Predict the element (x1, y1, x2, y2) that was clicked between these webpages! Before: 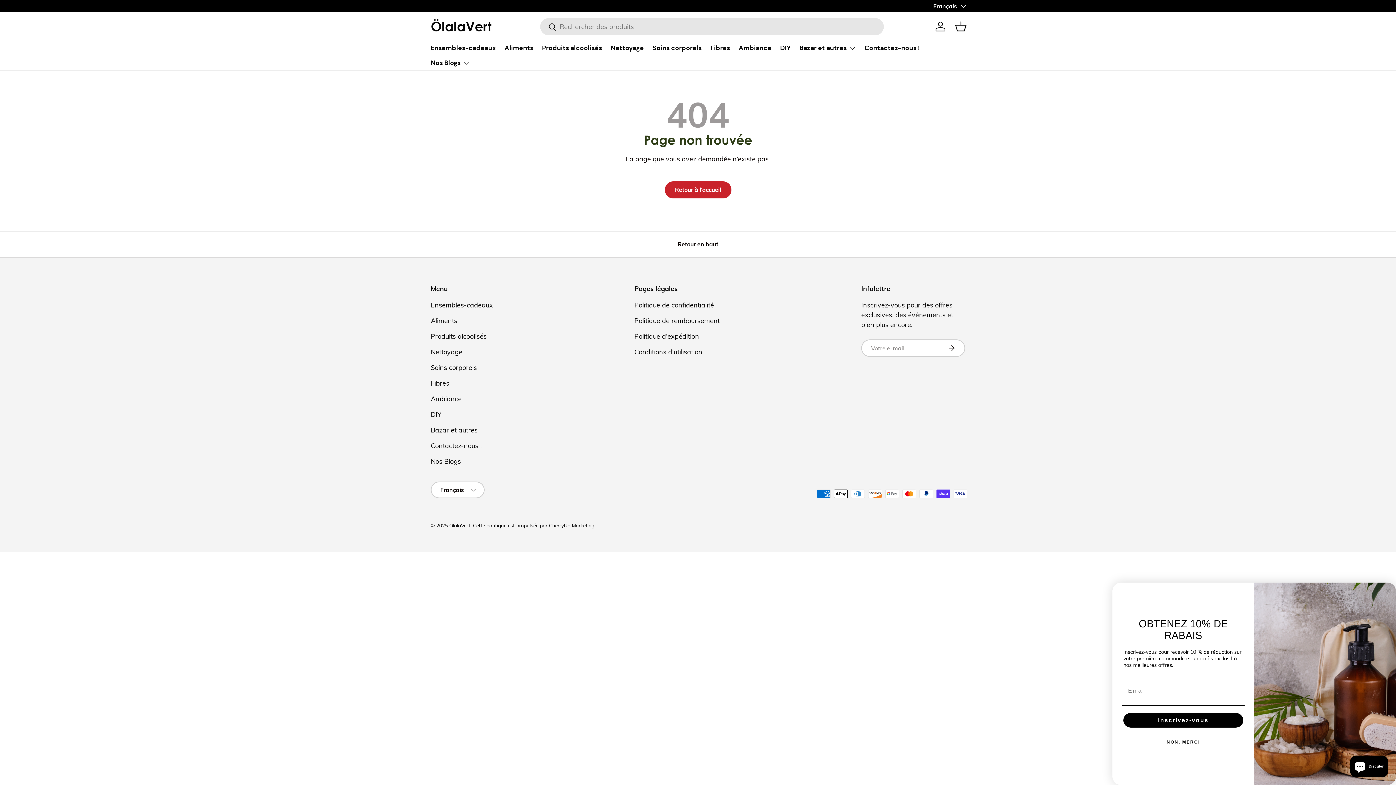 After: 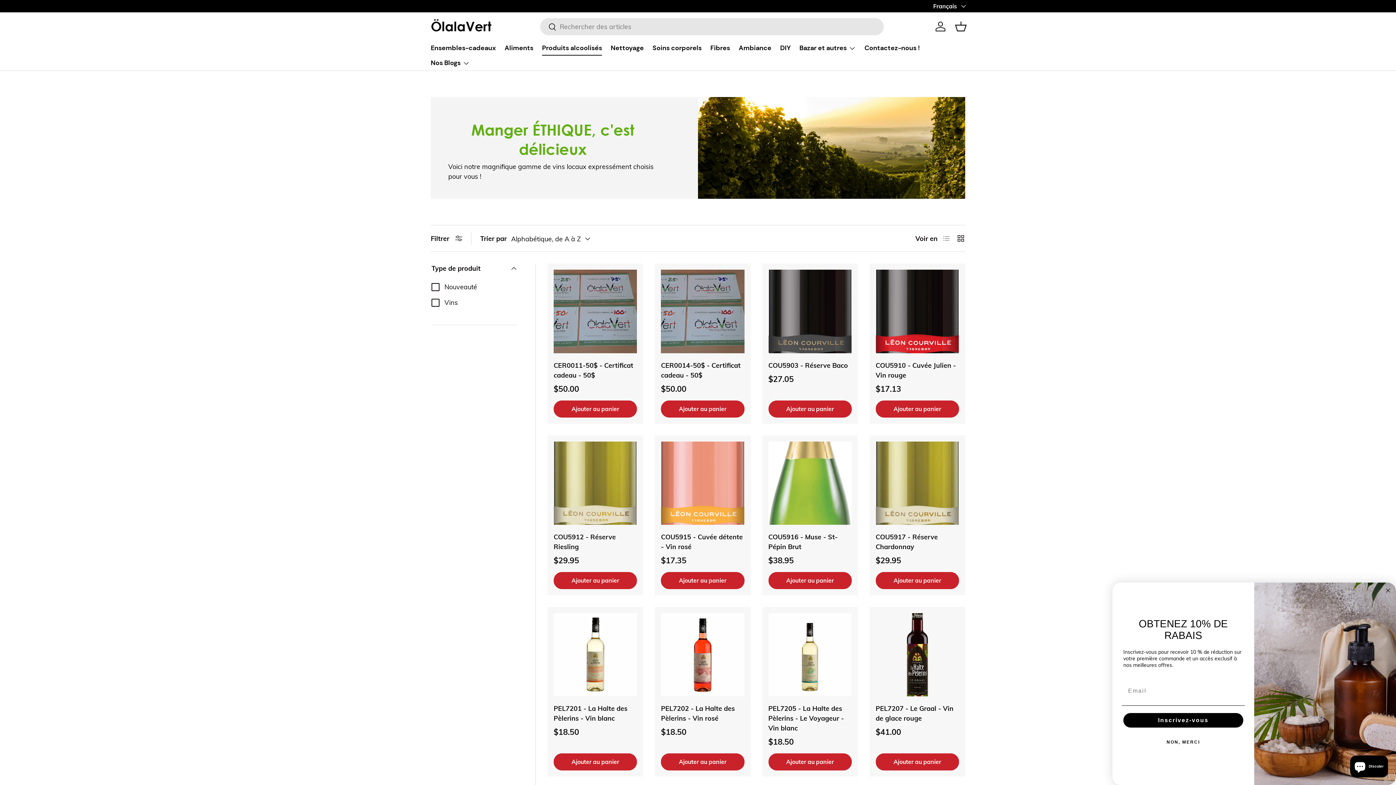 Action: label: Produits alcoolisés bbox: (542, 40, 602, 55)